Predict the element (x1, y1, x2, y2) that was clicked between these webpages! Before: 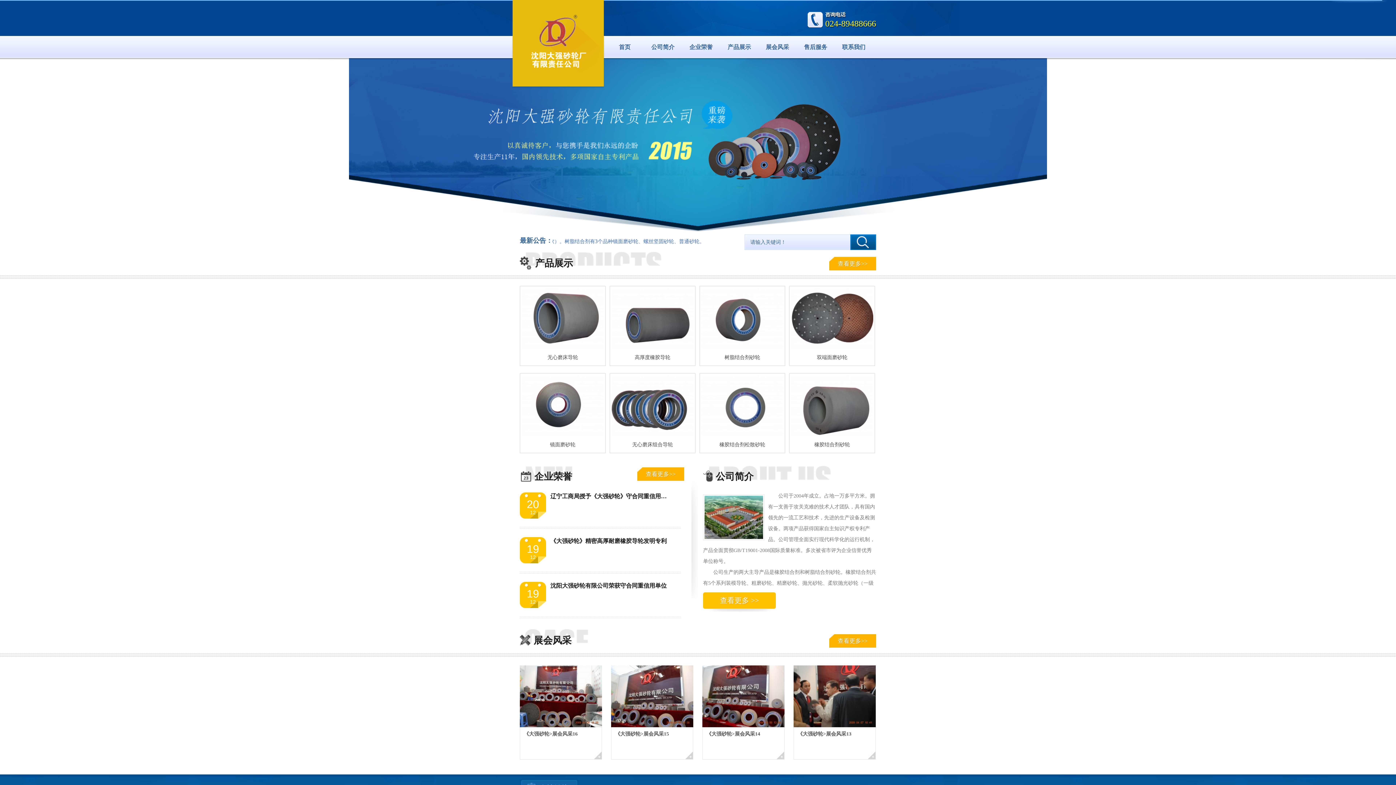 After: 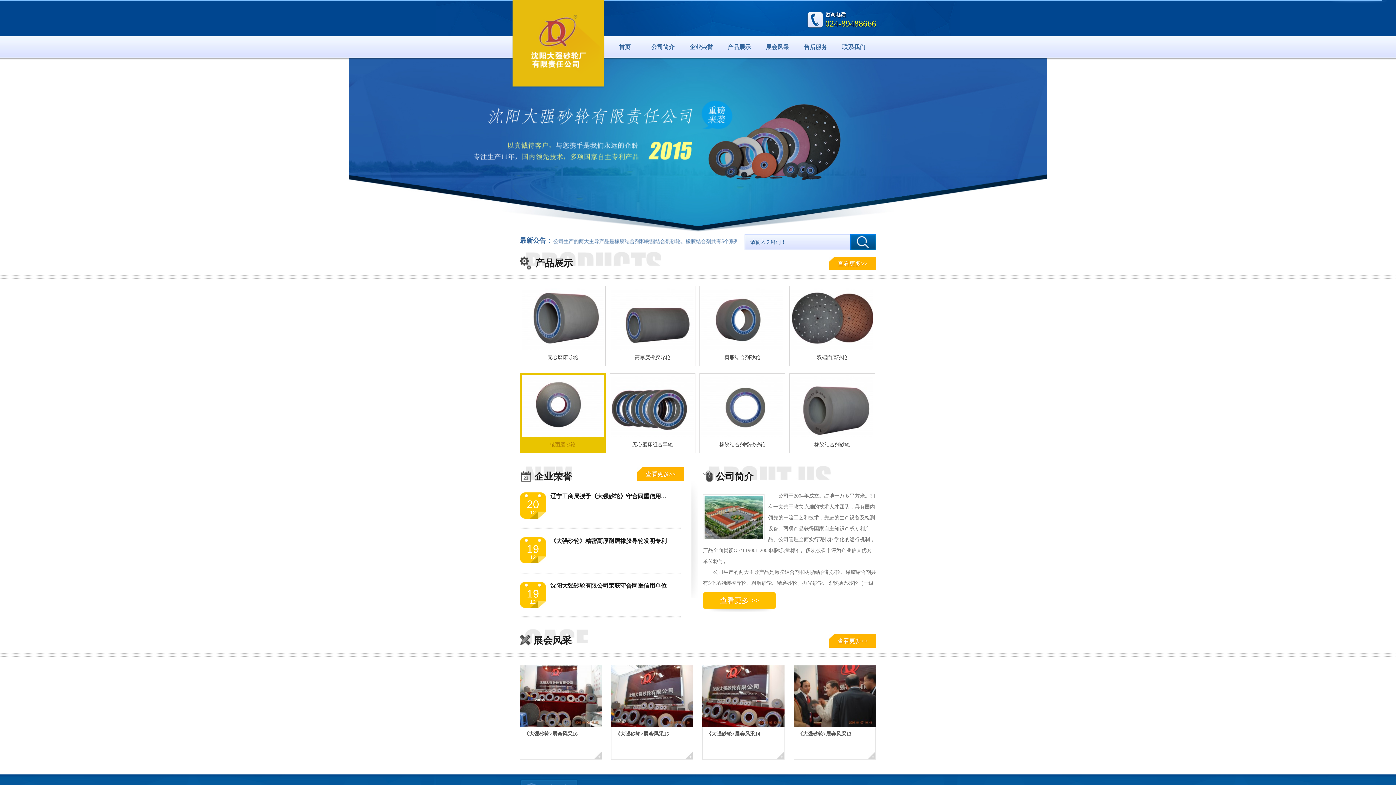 Action: label: 镜面磨砂轮 bbox: (550, 442, 575, 447)